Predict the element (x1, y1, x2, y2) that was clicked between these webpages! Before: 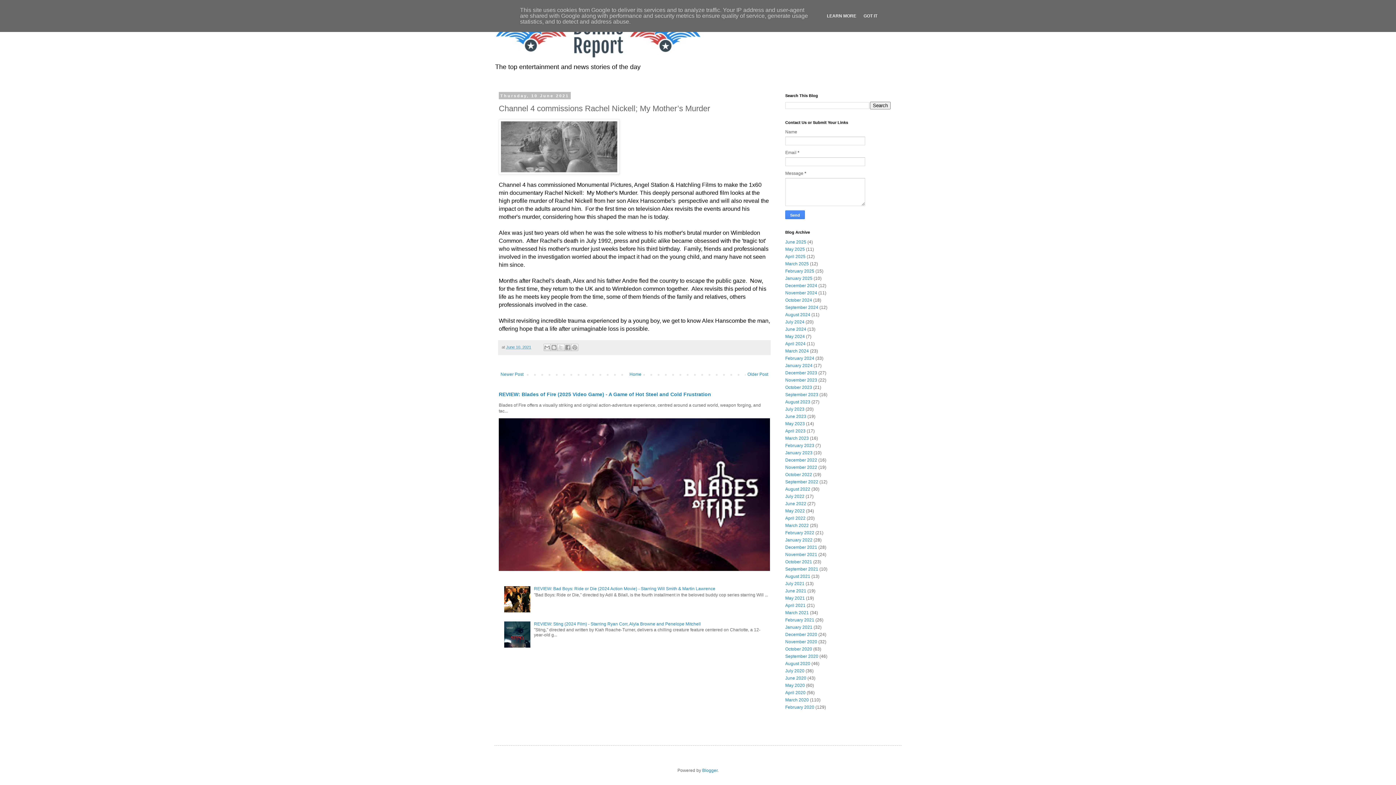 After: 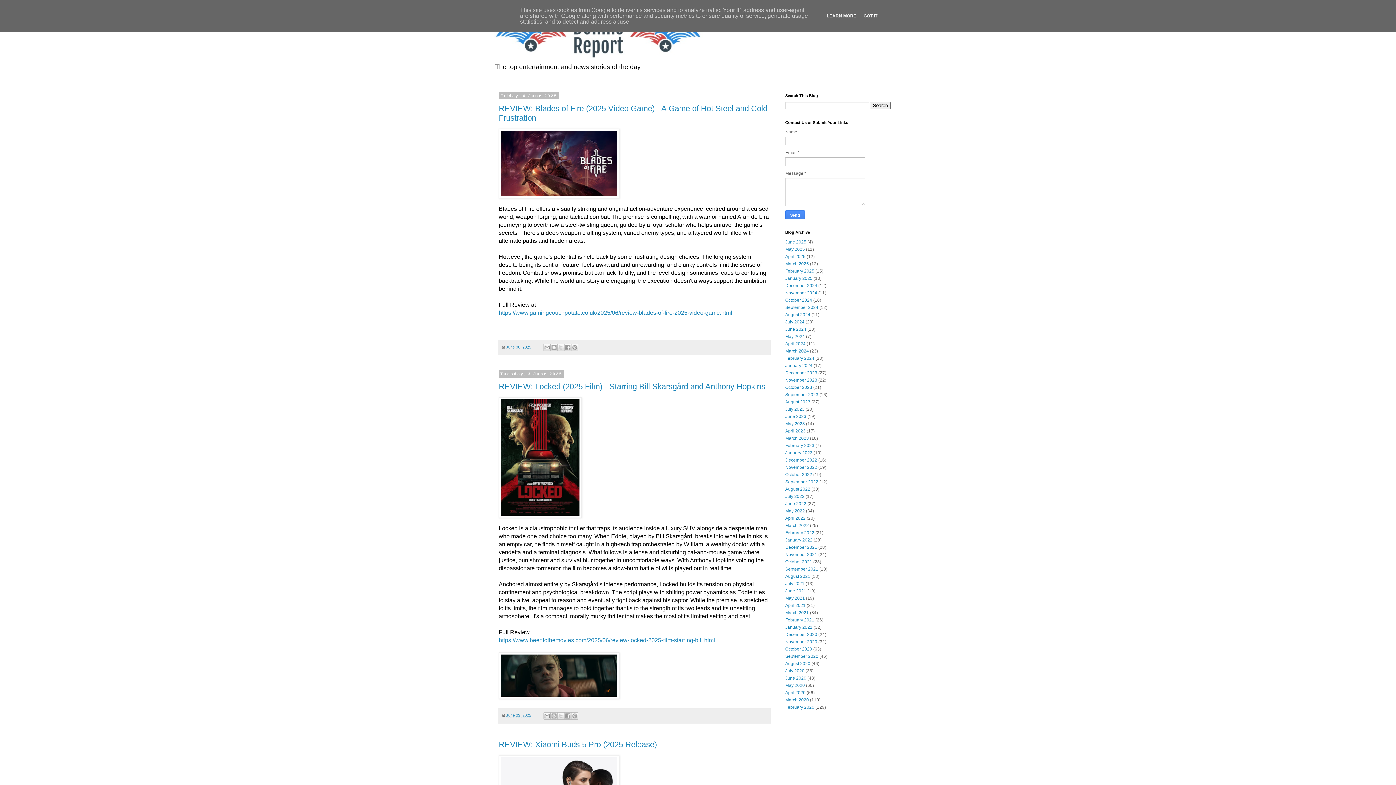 Action: bbox: (627, 370, 643, 379) label: Home